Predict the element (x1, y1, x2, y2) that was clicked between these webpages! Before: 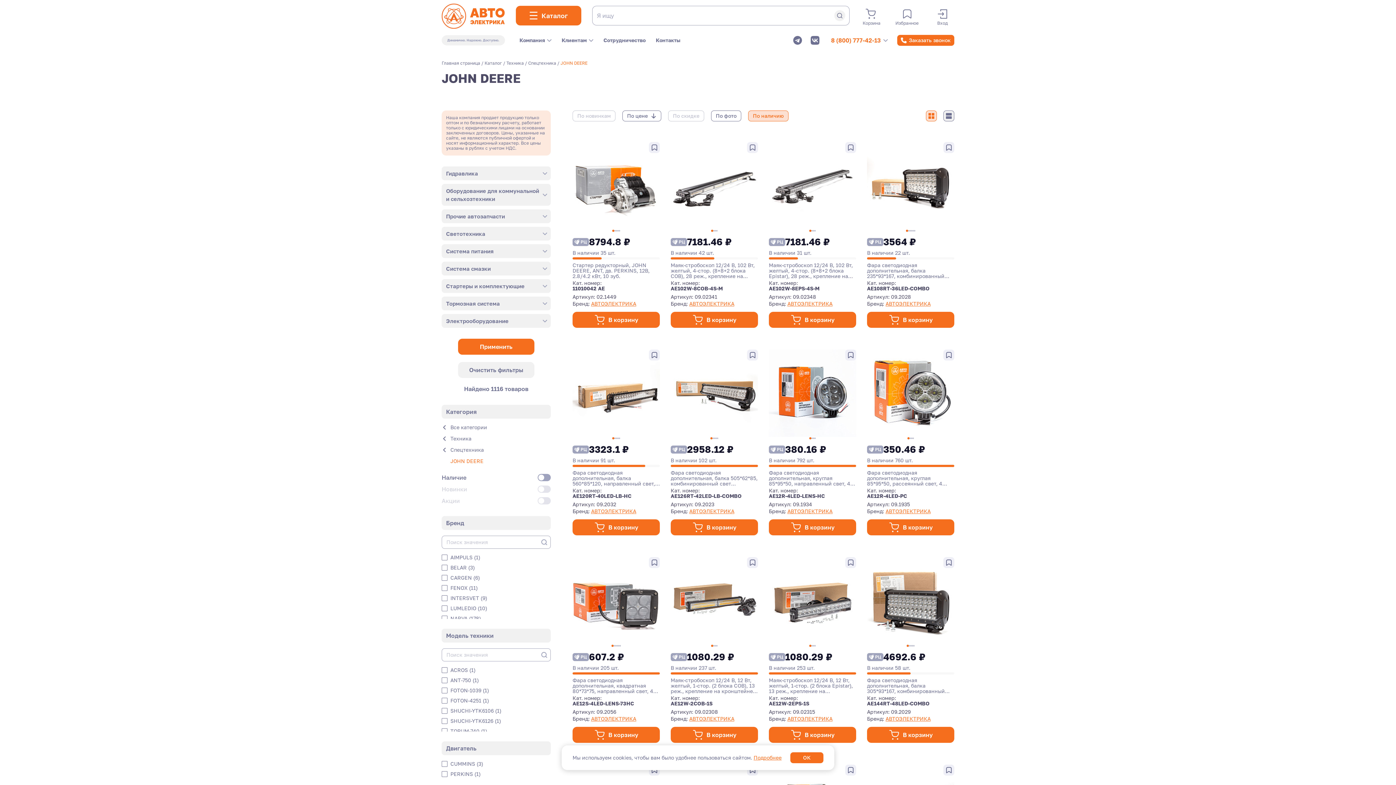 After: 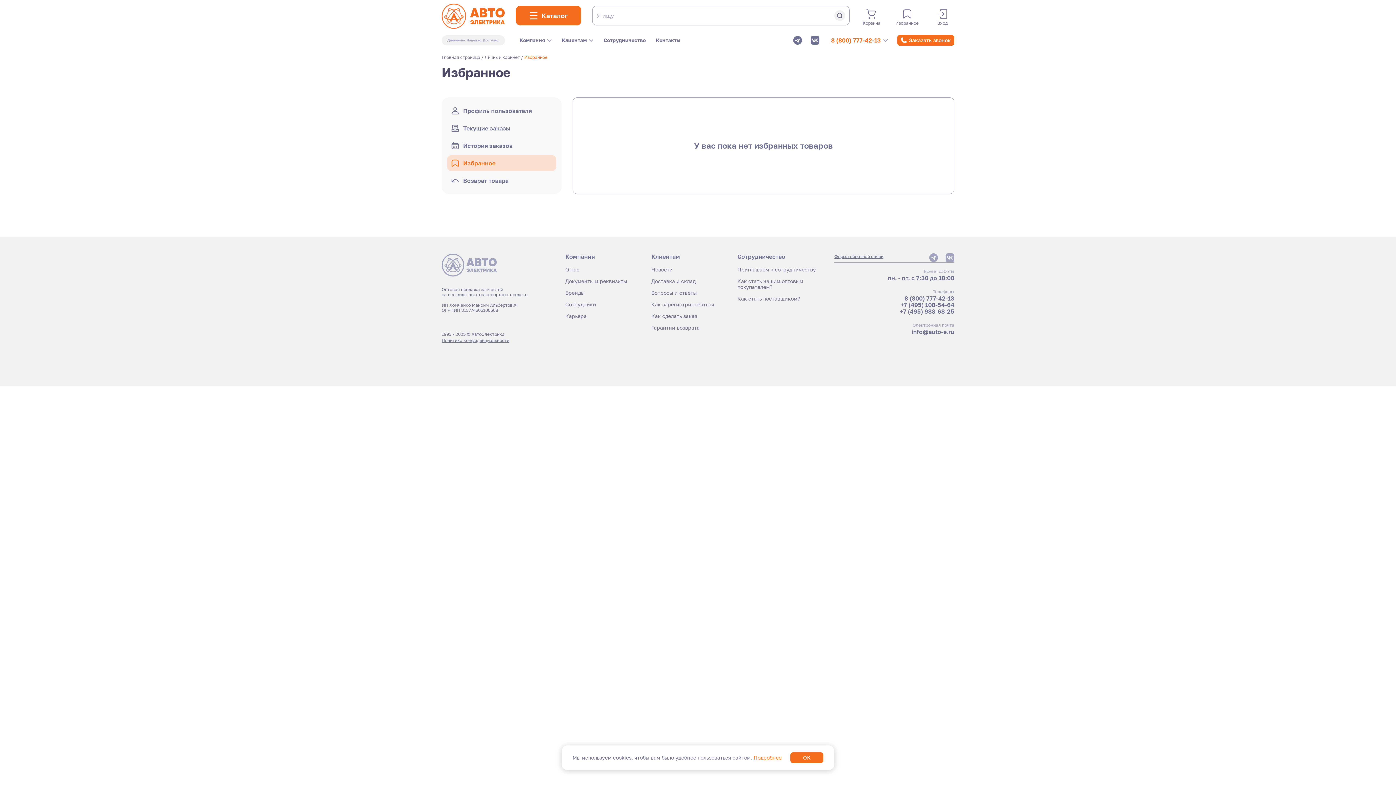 Action: label: Избранное bbox: (895, 9, 919, 25)